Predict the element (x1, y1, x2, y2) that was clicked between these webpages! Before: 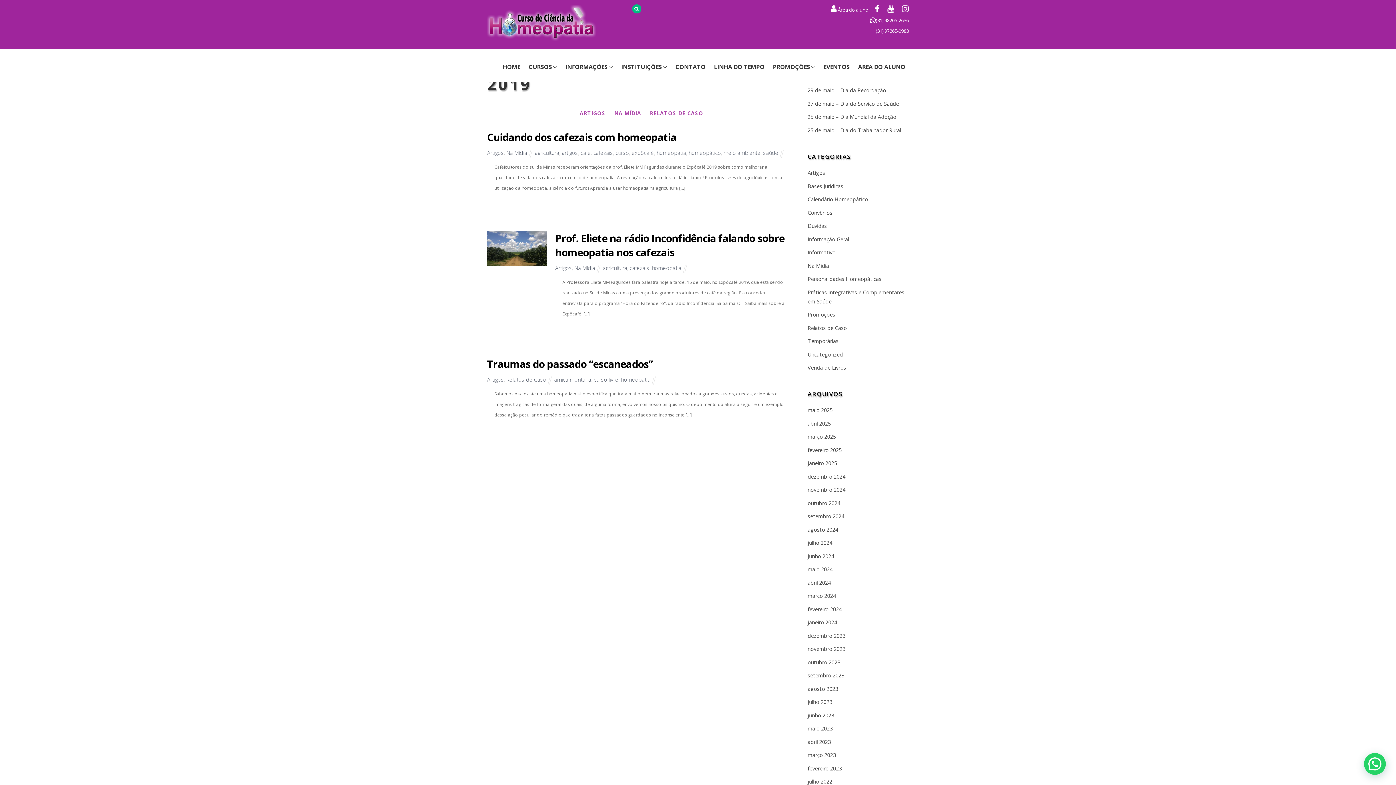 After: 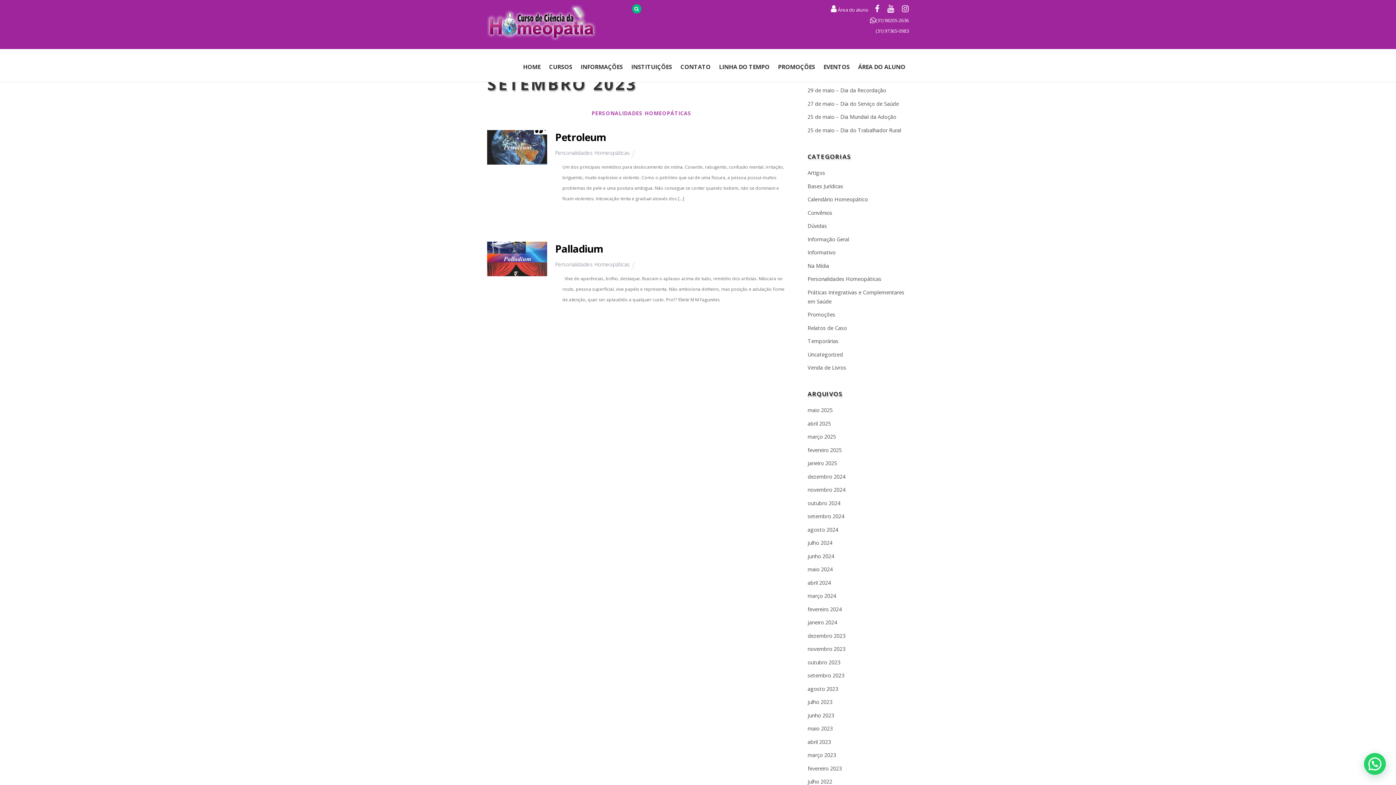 Action: bbox: (807, 672, 844, 679) label: setembro 2023